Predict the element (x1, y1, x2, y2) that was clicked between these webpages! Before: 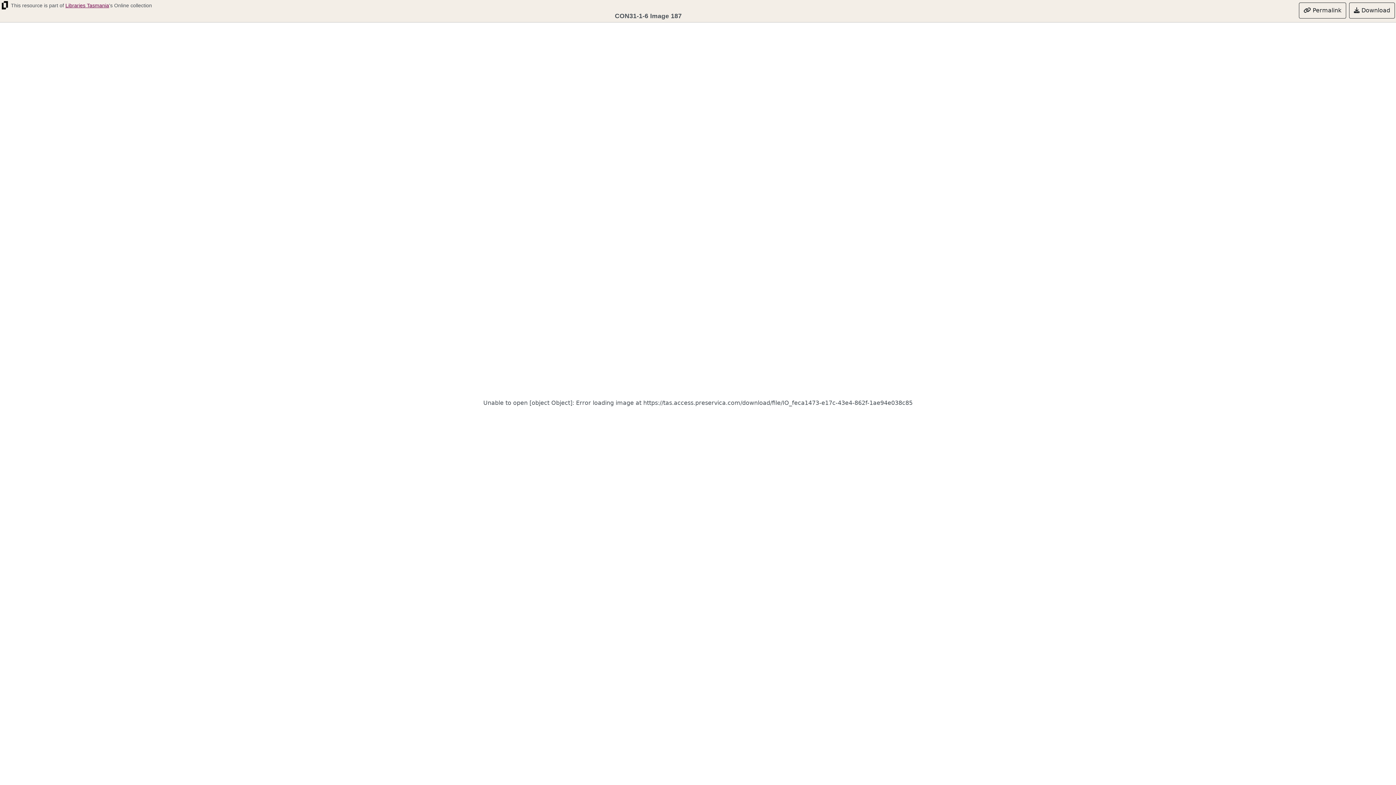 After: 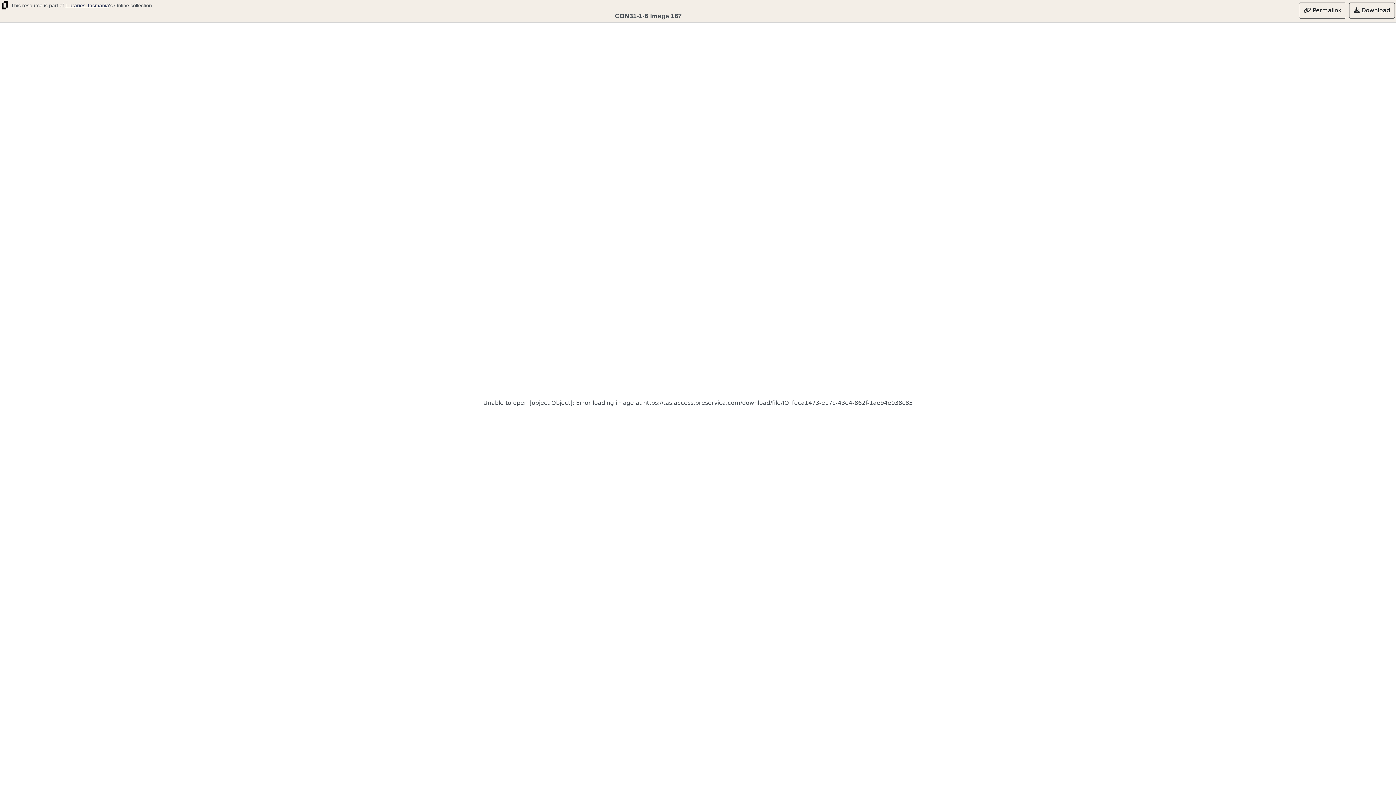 Action: bbox: (65, 2, 109, 8) label: Libraries Tasmania